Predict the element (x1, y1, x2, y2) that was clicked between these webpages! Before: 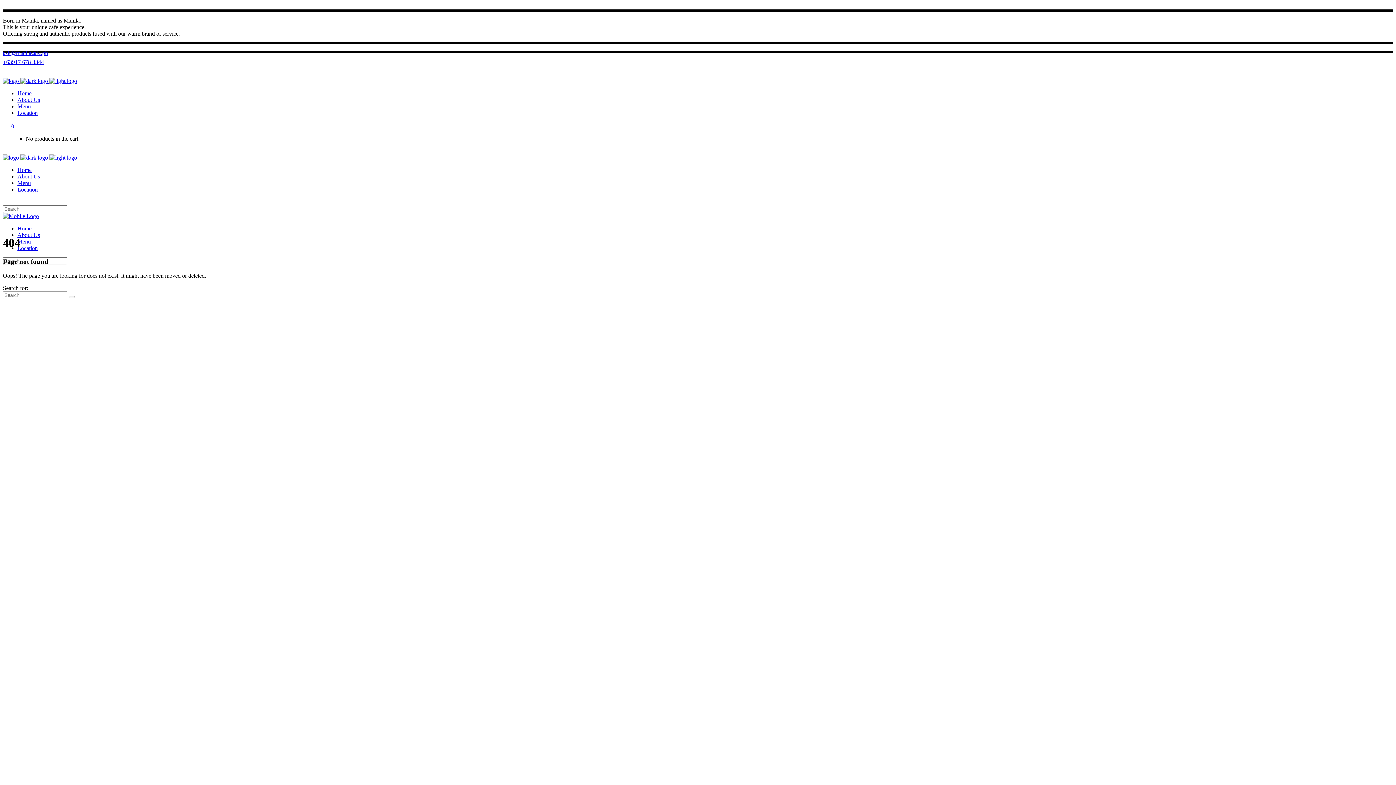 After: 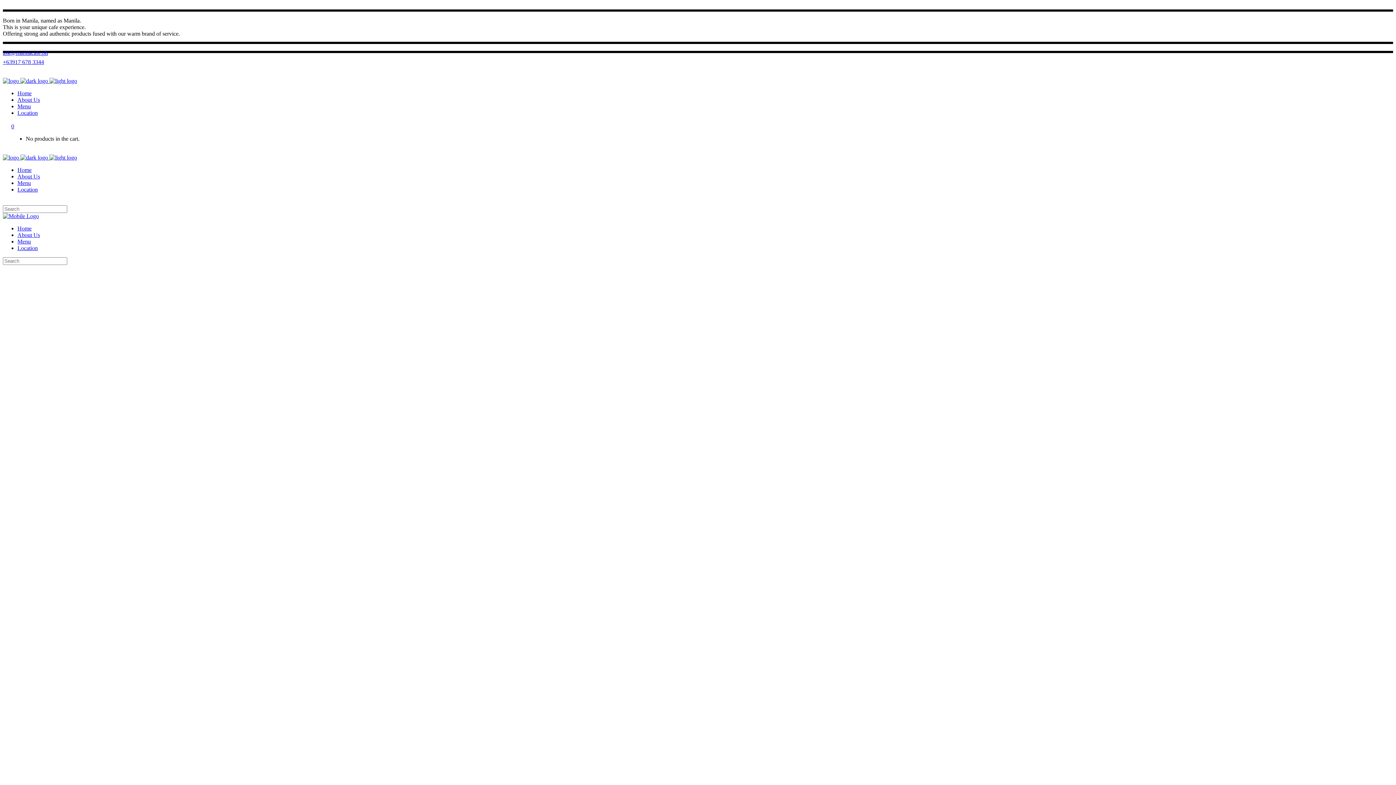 Action: label: Home bbox: (17, 90, 31, 96)